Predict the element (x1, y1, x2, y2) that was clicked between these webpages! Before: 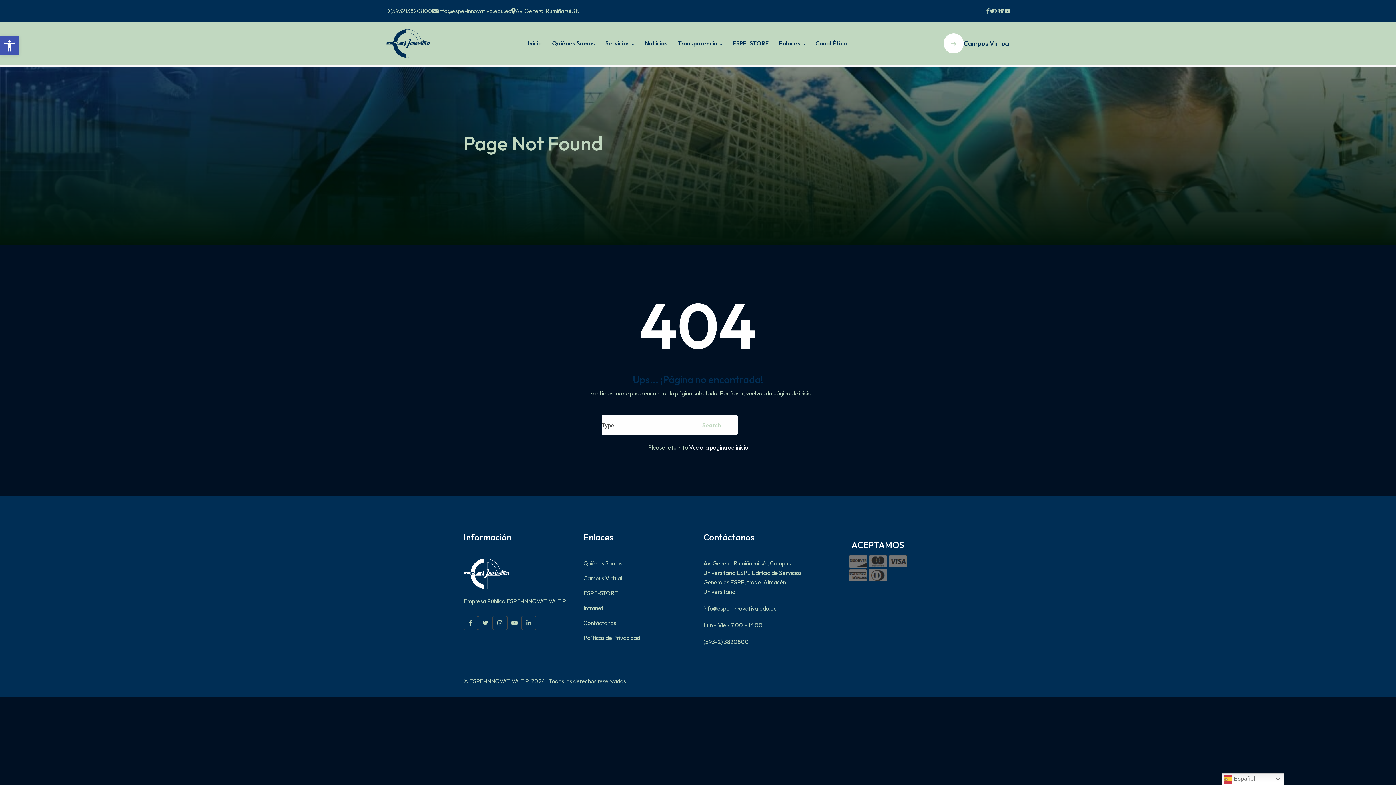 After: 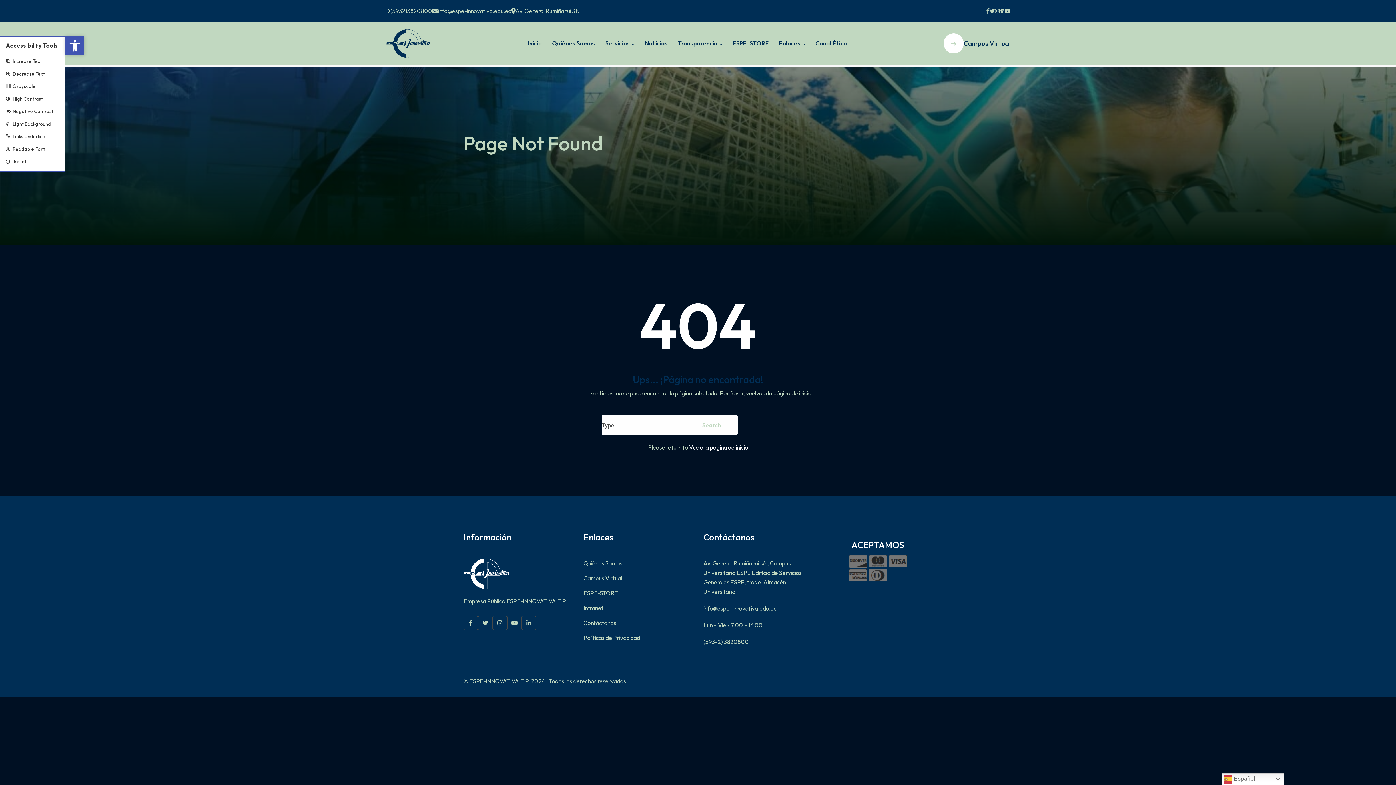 Action: bbox: (0, 36, 18, 55) label: Open toolbar